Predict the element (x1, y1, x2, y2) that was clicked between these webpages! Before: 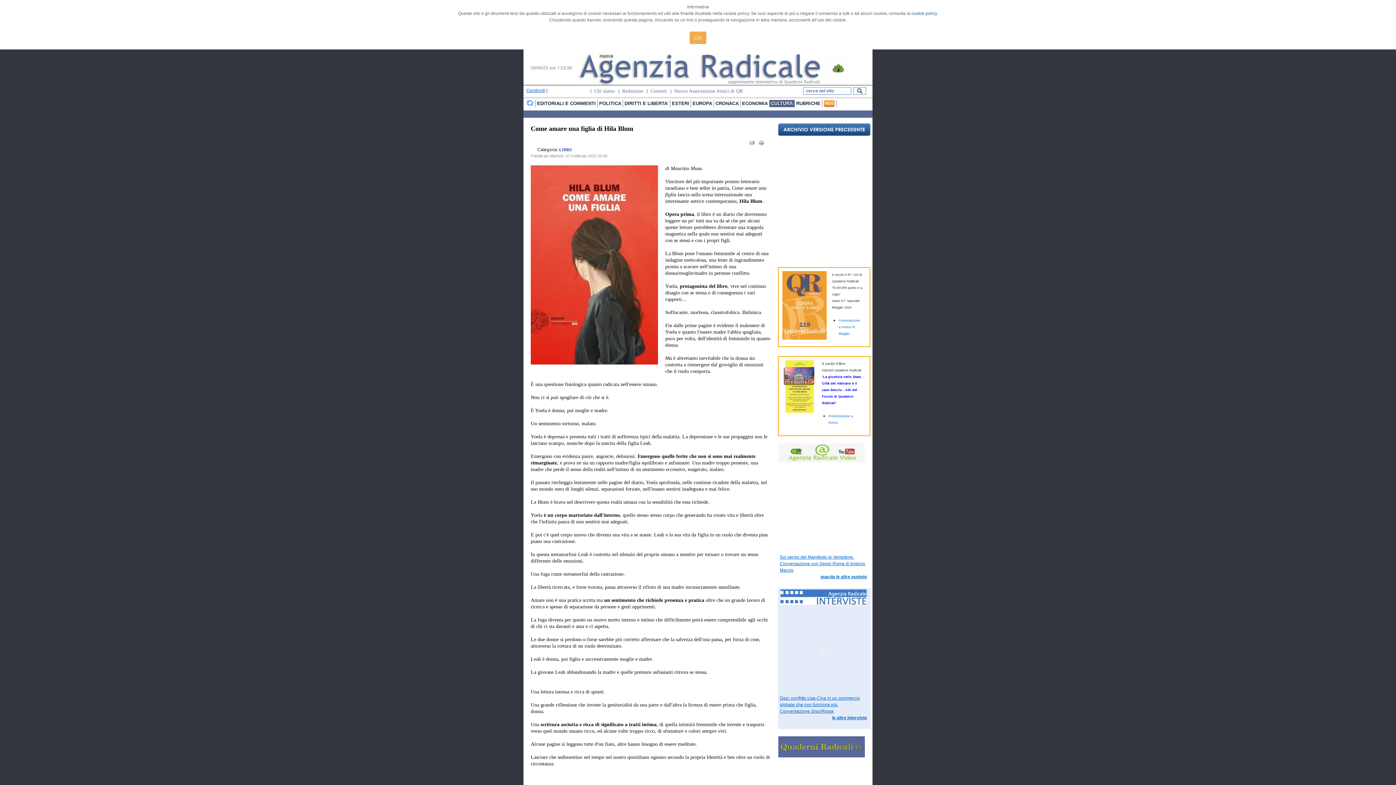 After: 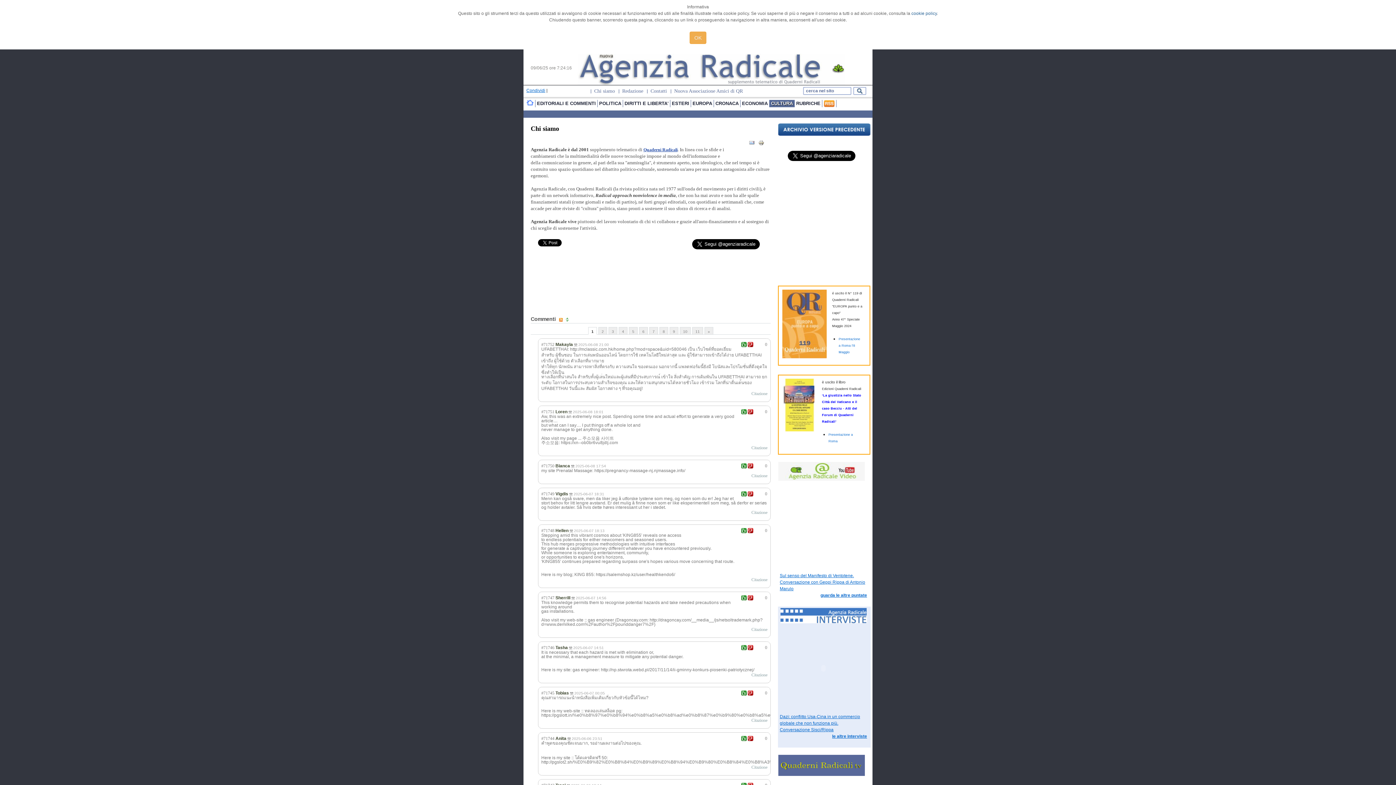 Action: label: Chi siamo bbox: (594, 88, 615, 93)